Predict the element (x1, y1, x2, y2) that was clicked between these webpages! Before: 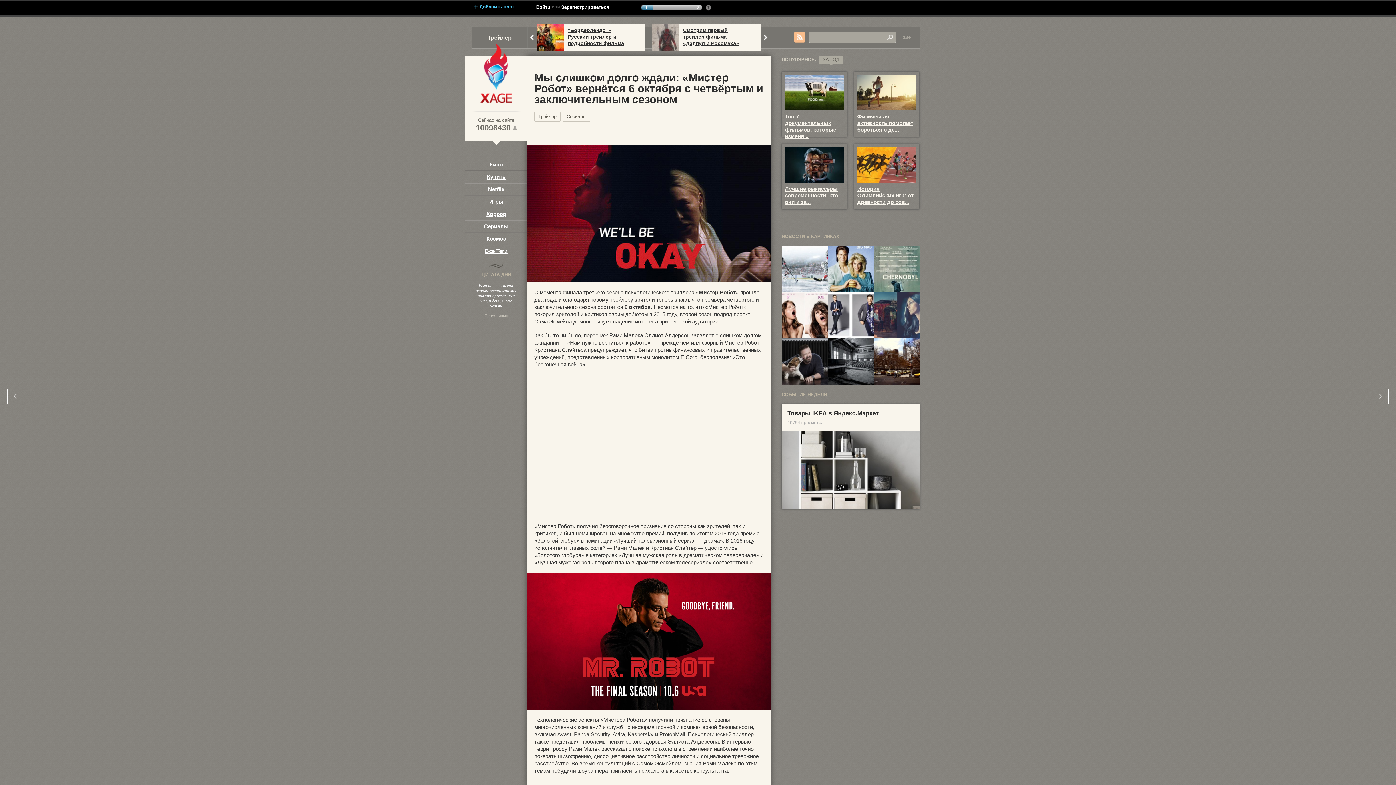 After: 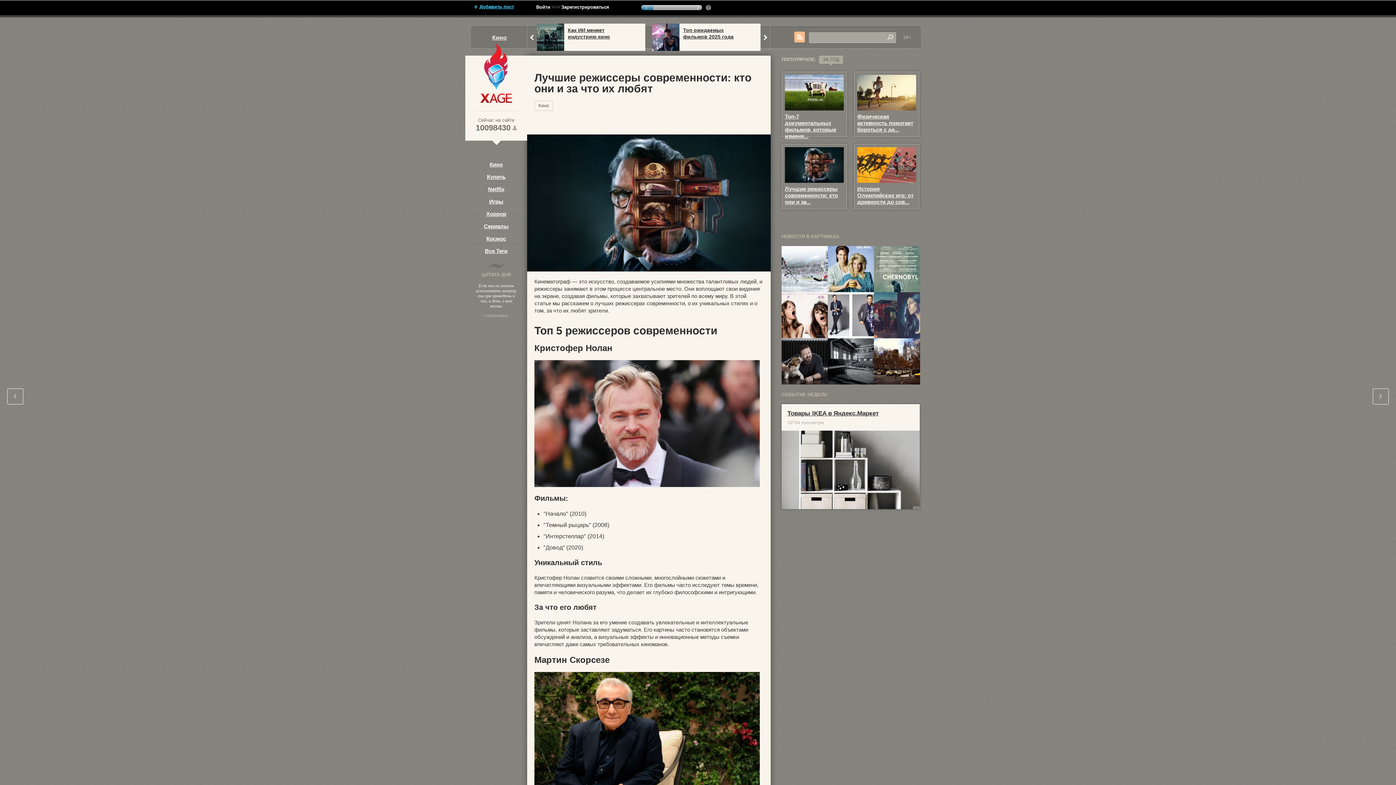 Action: bbox: (785, 147, 844, 153)